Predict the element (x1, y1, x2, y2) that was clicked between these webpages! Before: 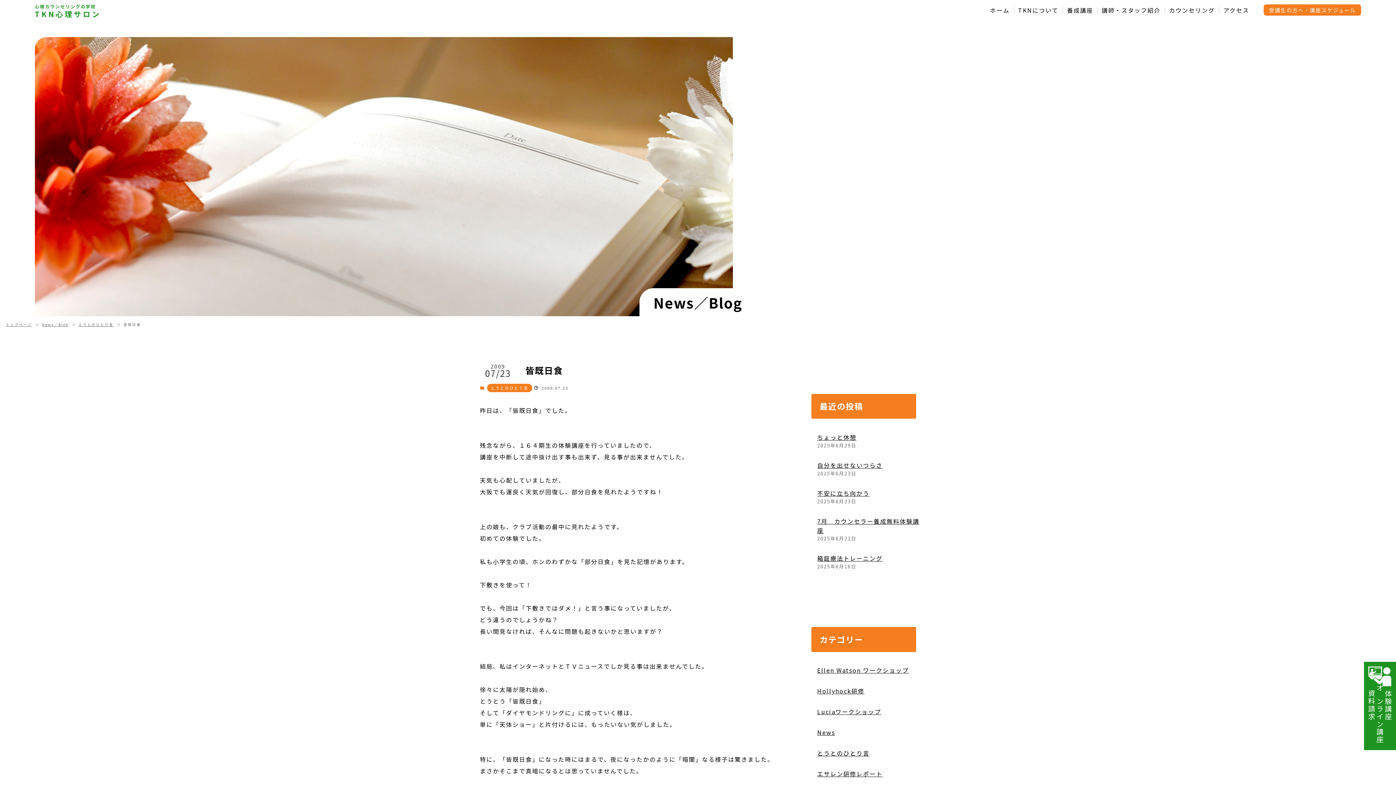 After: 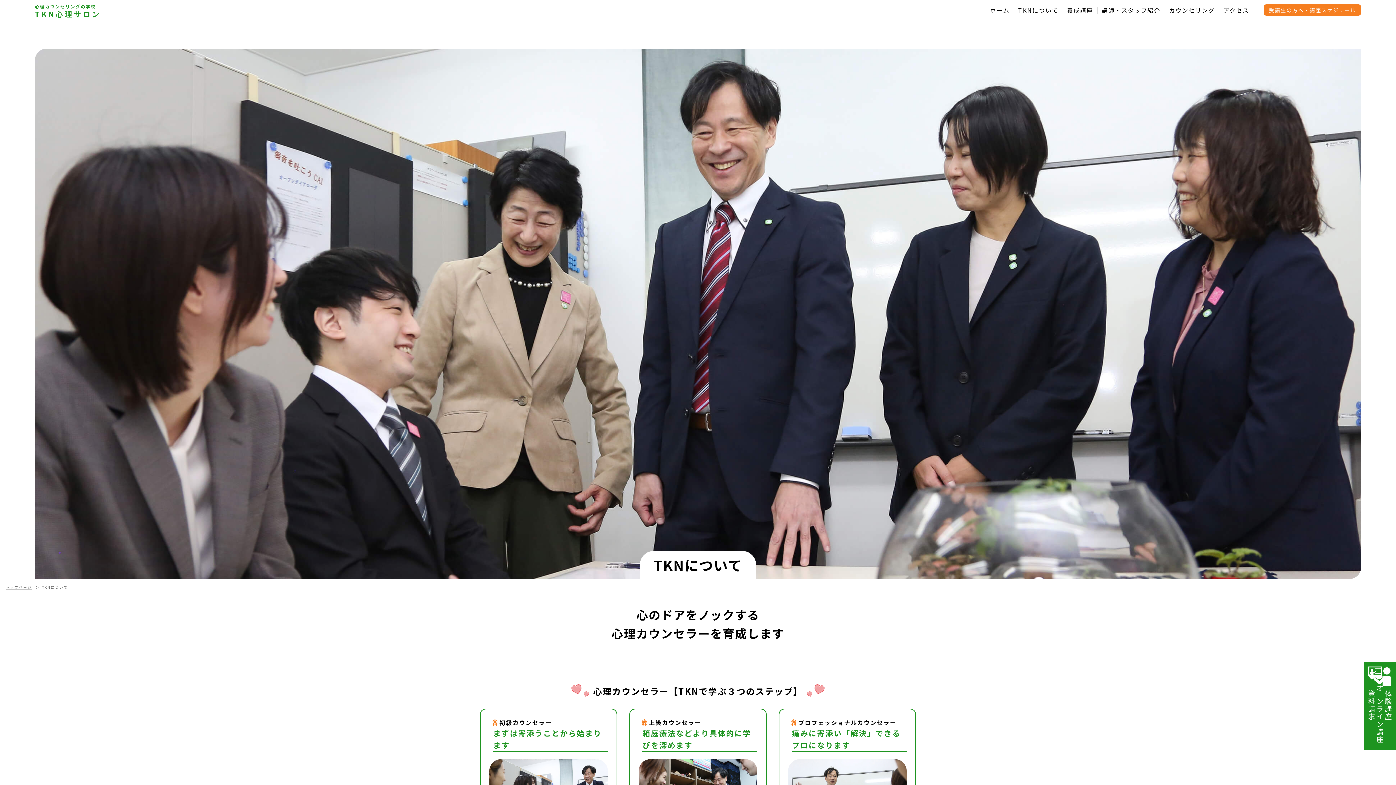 Action: bbox: (1014, 6, 1062, 13) label: TKNについて